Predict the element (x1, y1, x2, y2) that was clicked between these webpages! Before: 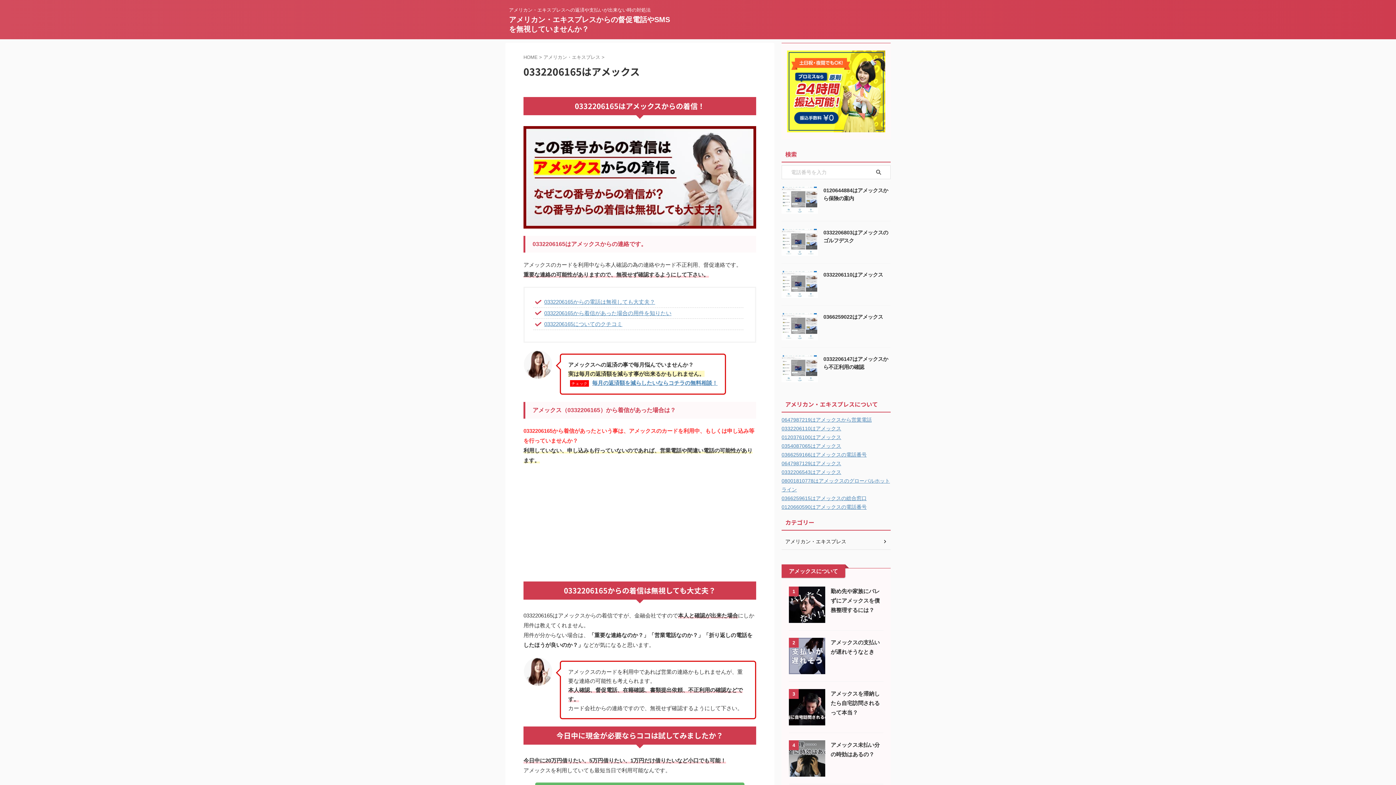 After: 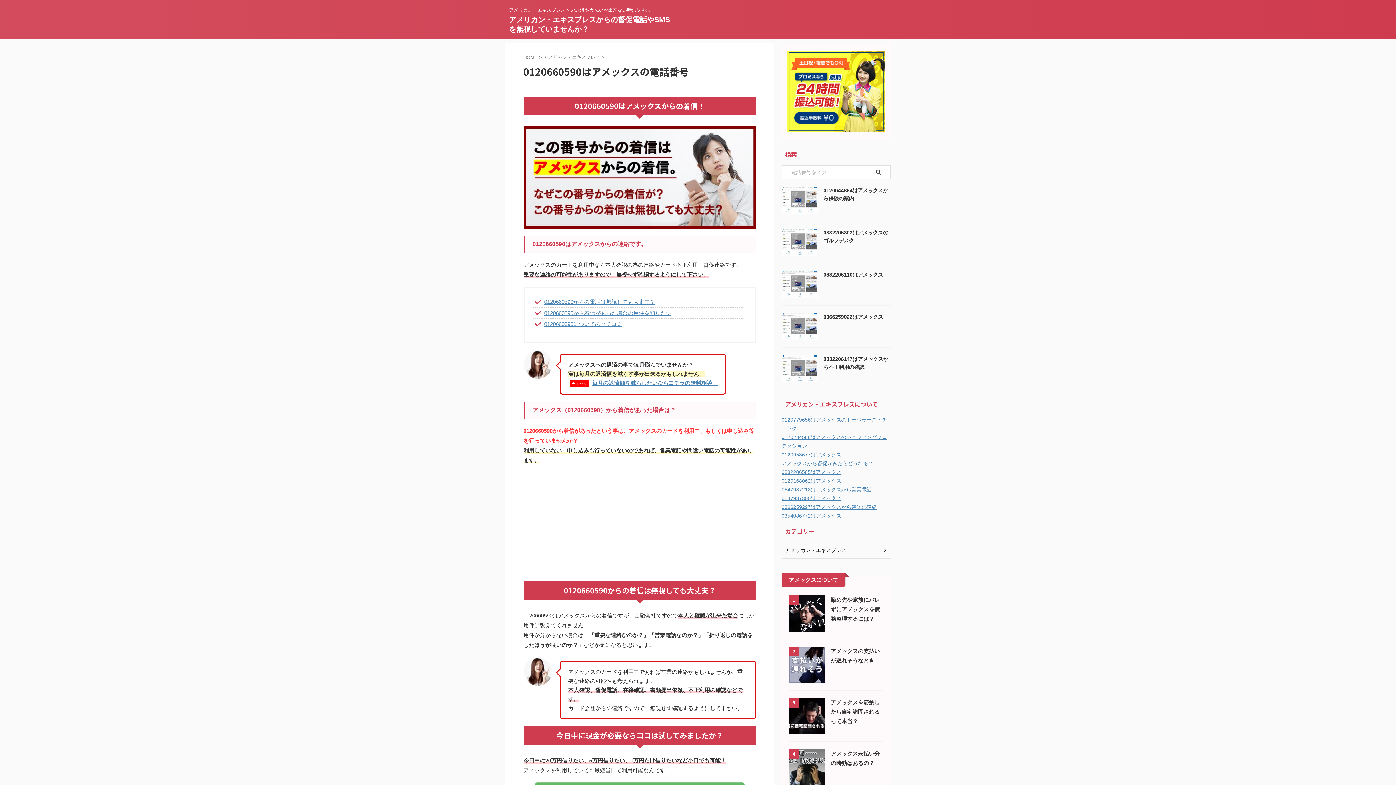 Action: label: 0120660590はアメックスの電話番号 bbox: (781, 504, 866, 510)